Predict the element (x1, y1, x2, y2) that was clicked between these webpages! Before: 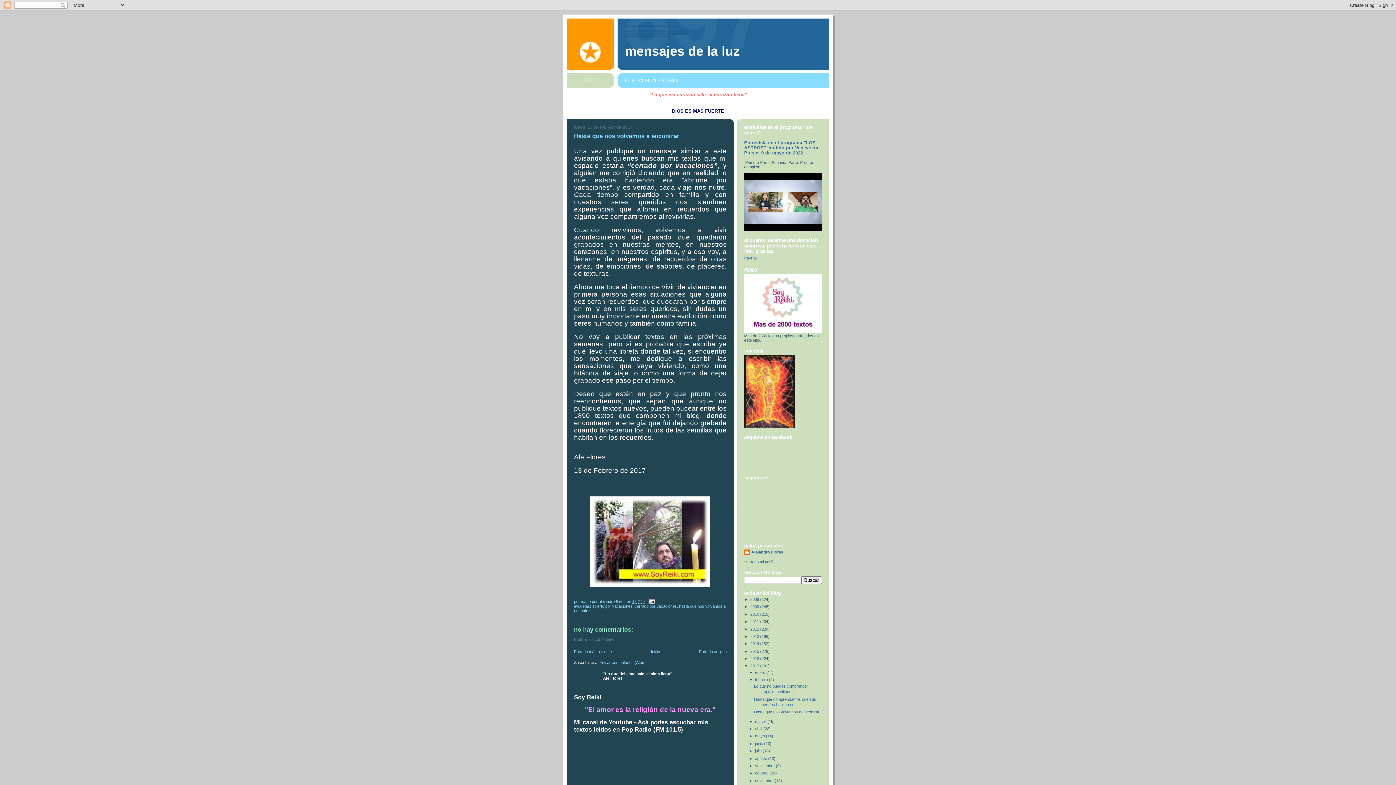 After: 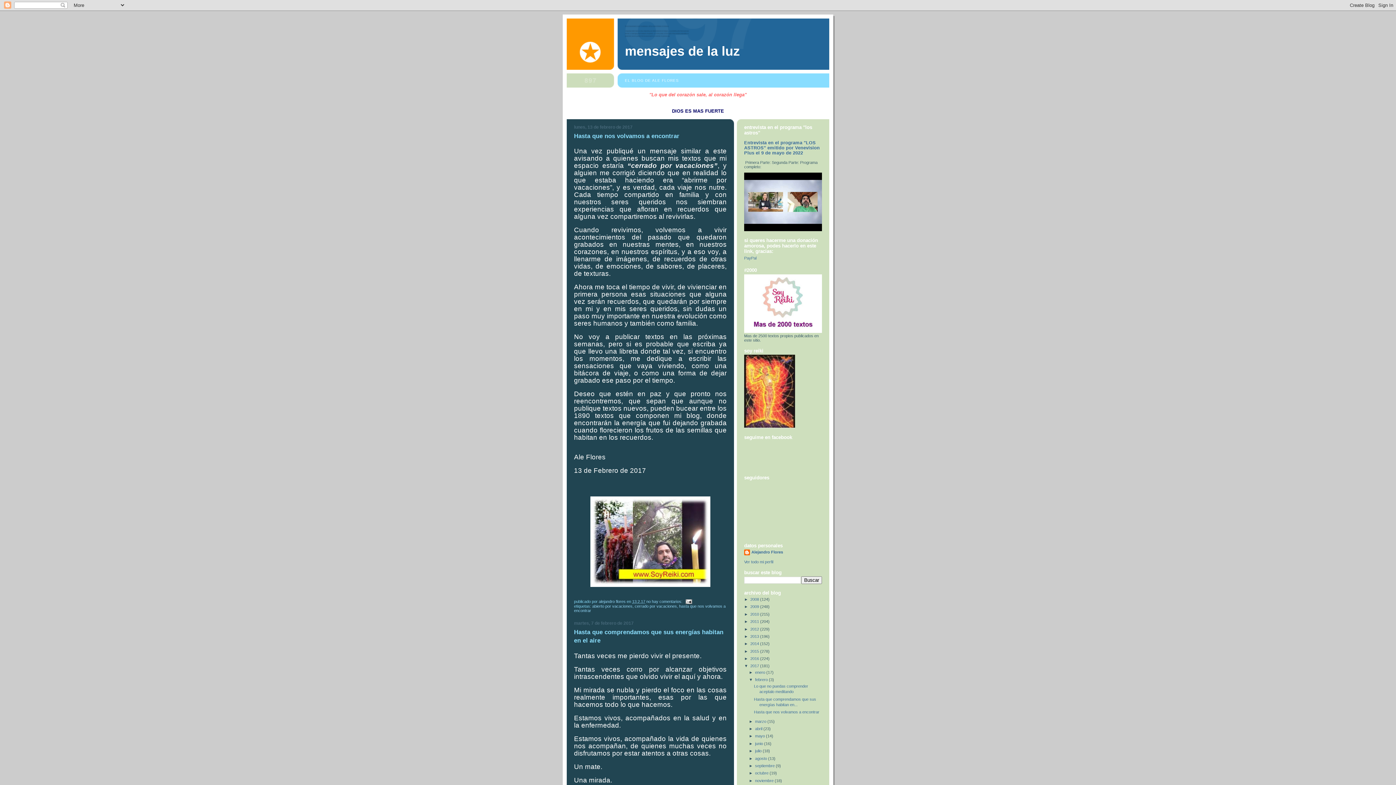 Action: label: febrero  bbox: (755, 677, 769, 682)